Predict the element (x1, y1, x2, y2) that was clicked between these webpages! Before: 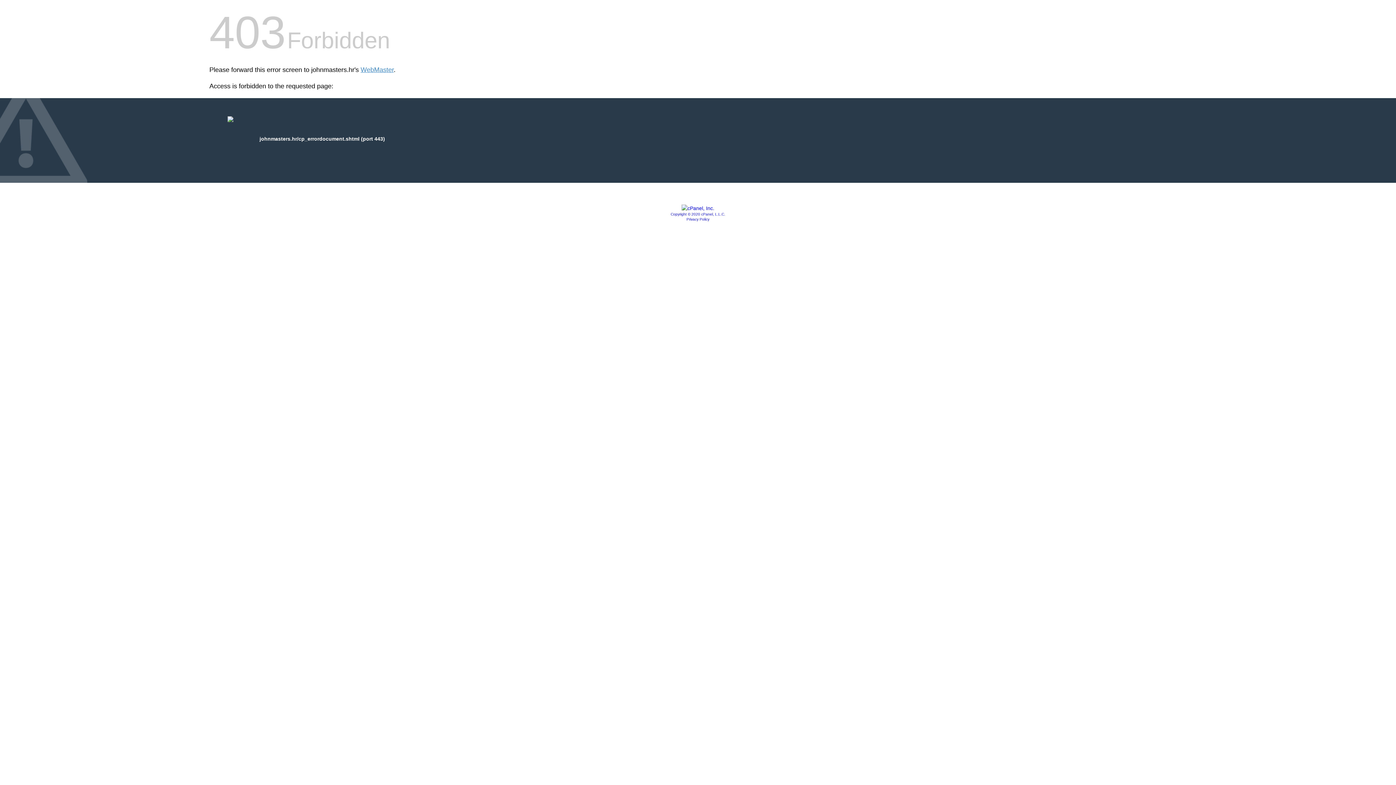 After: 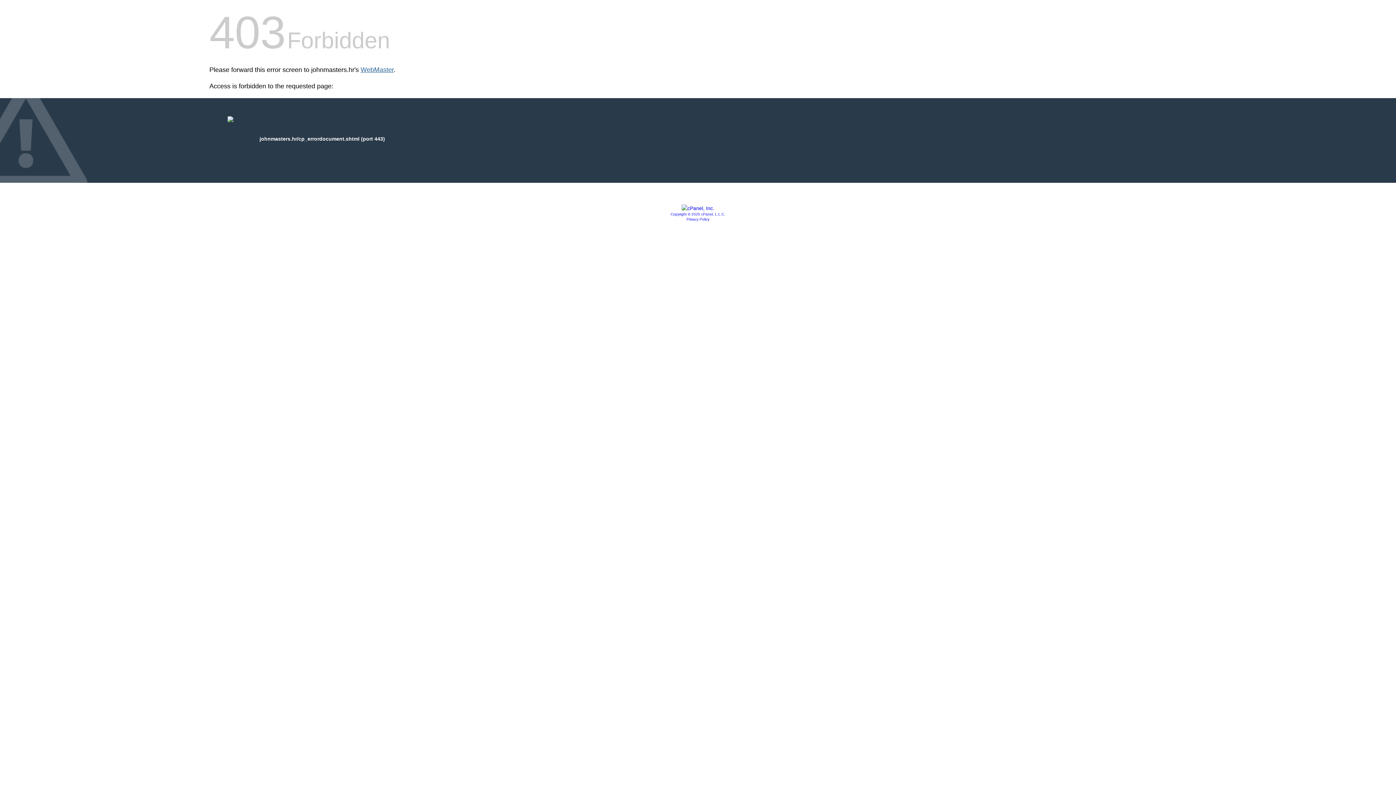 Action: label: WebMaster bbox: (360, 66, 393, 73)